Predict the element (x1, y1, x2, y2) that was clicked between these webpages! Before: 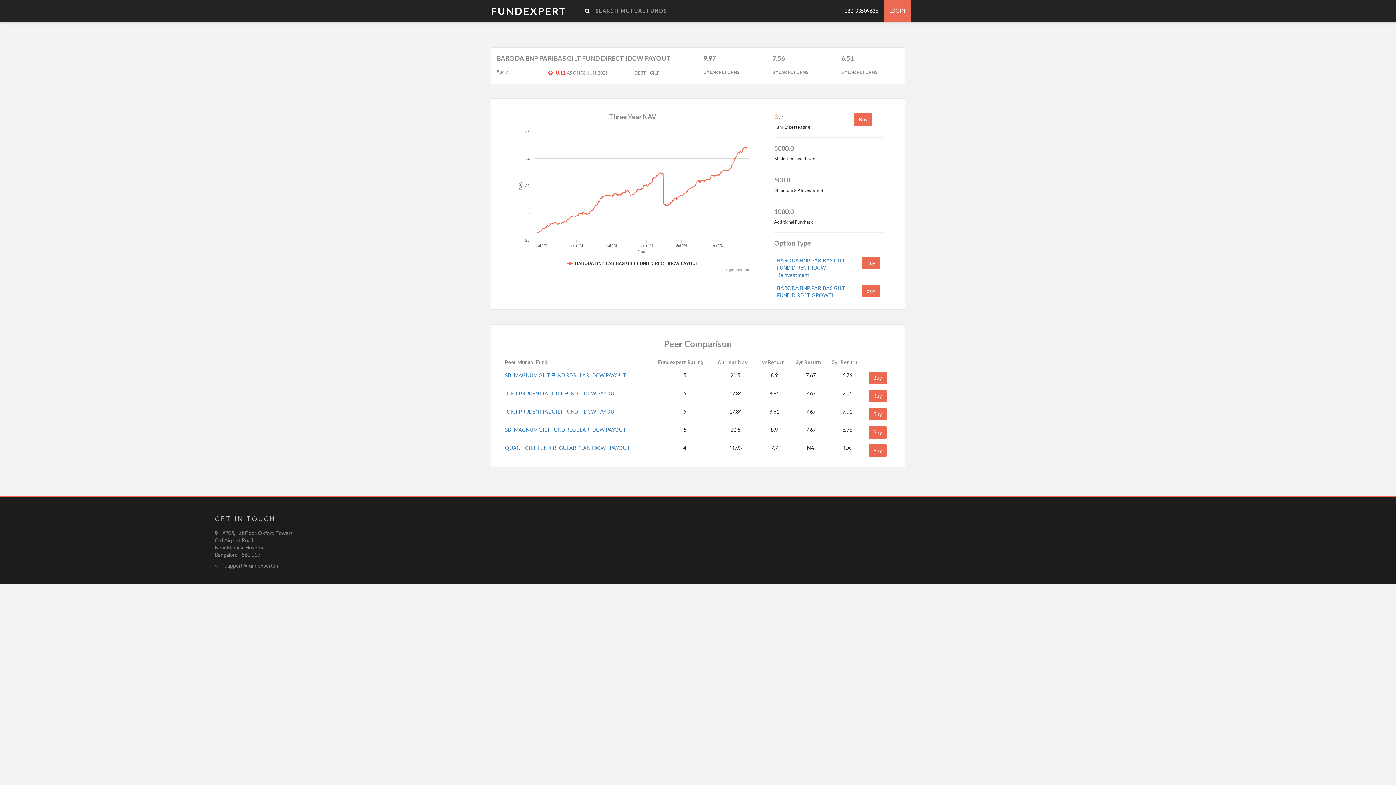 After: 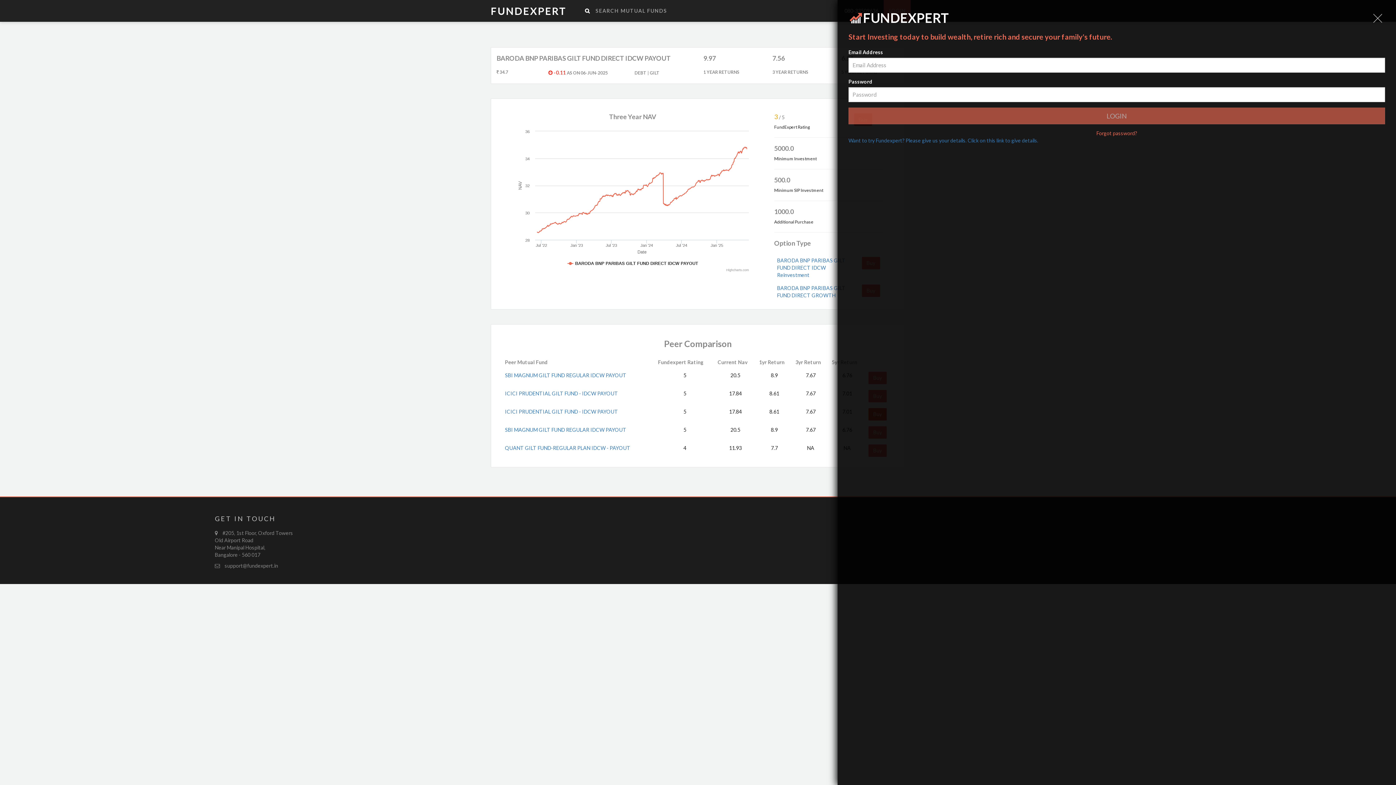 Action: label: Buy bbox: (868, 408, 886, 420)